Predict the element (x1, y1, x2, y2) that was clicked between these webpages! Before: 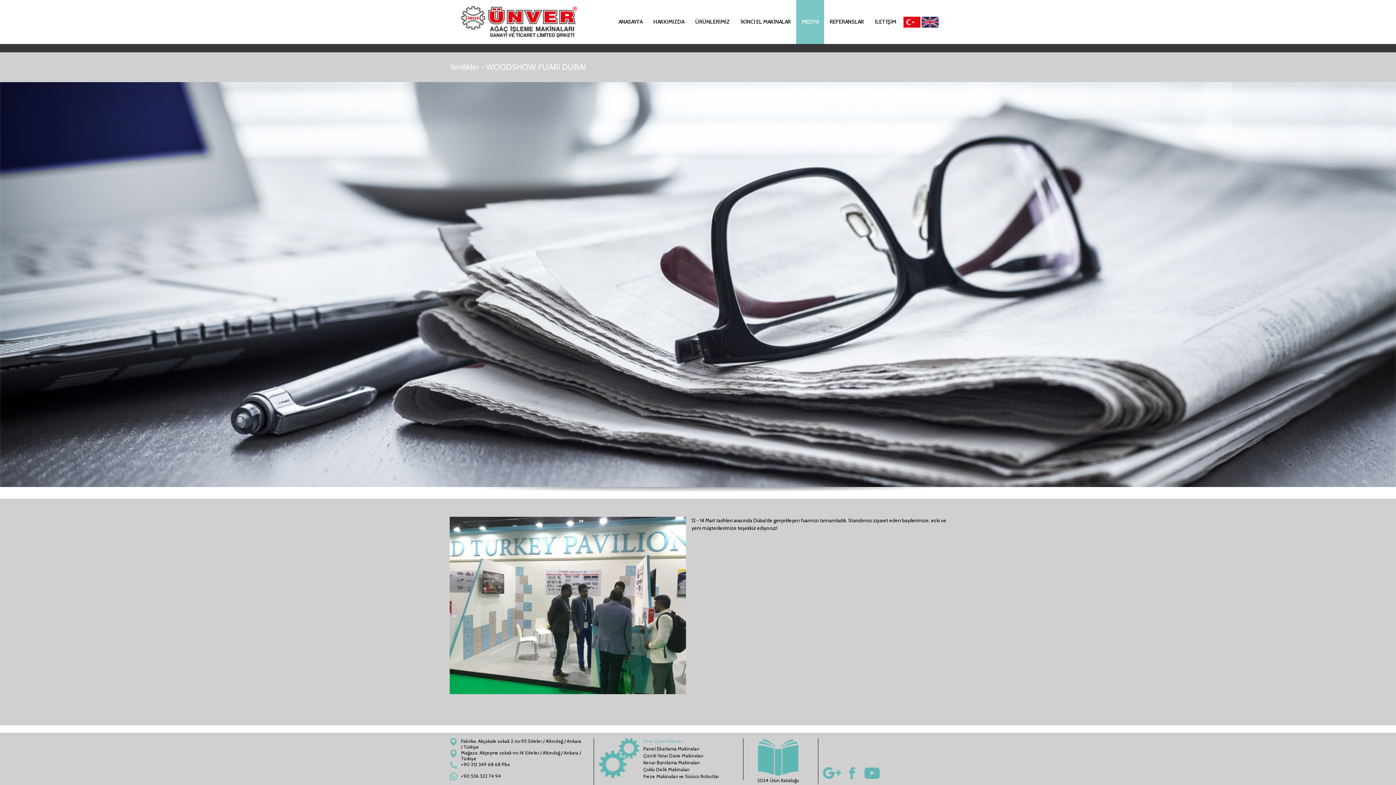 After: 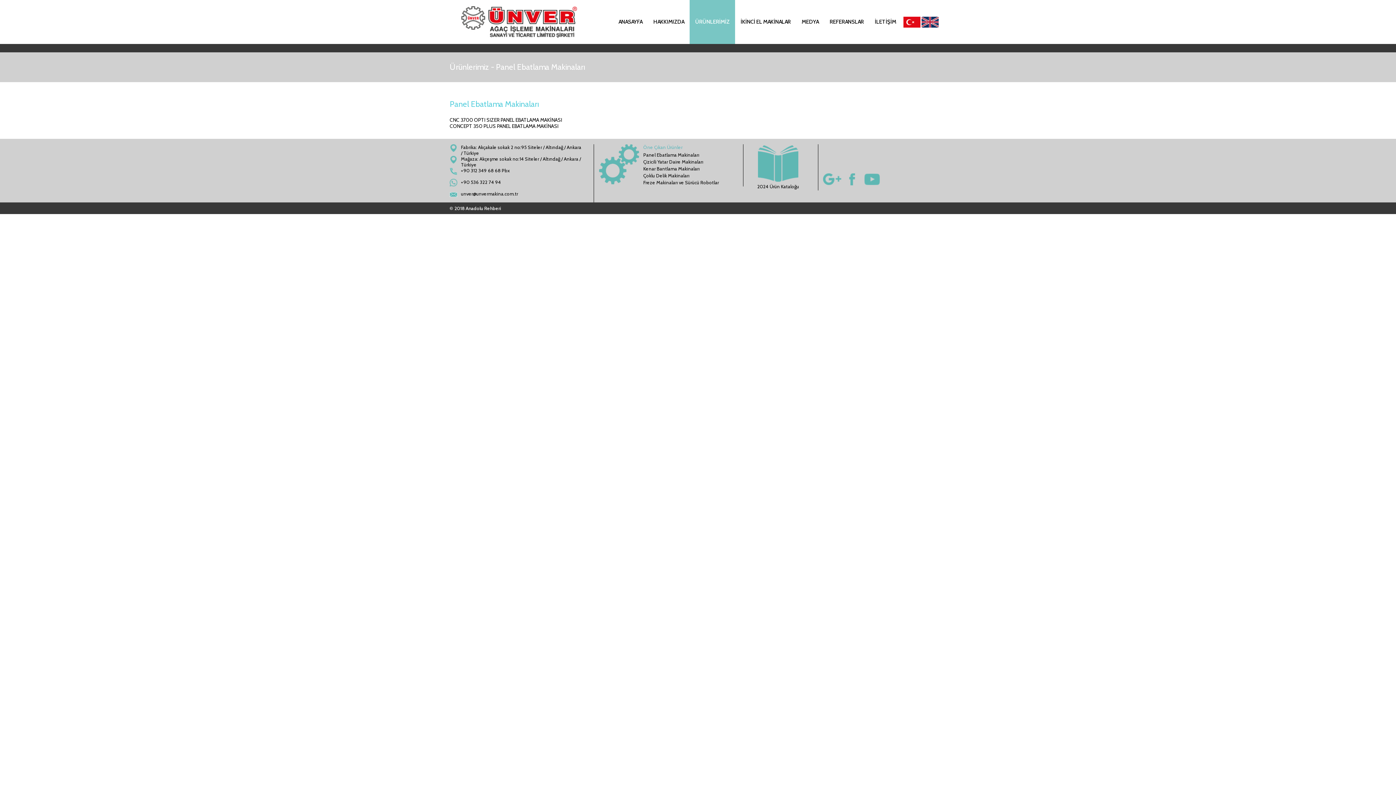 Action: label: Panel Ebatlama Makinaları bbox: (643, 746, 733, 752)